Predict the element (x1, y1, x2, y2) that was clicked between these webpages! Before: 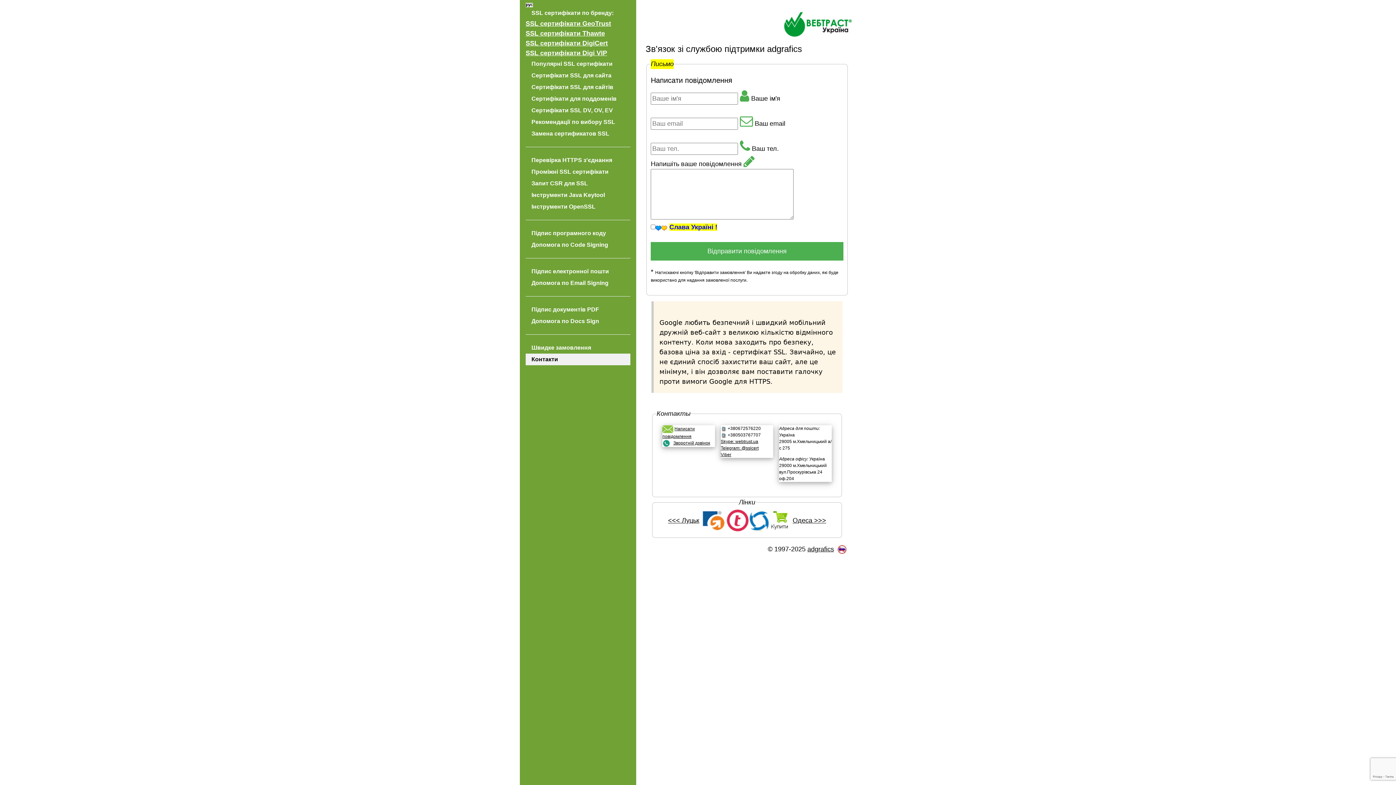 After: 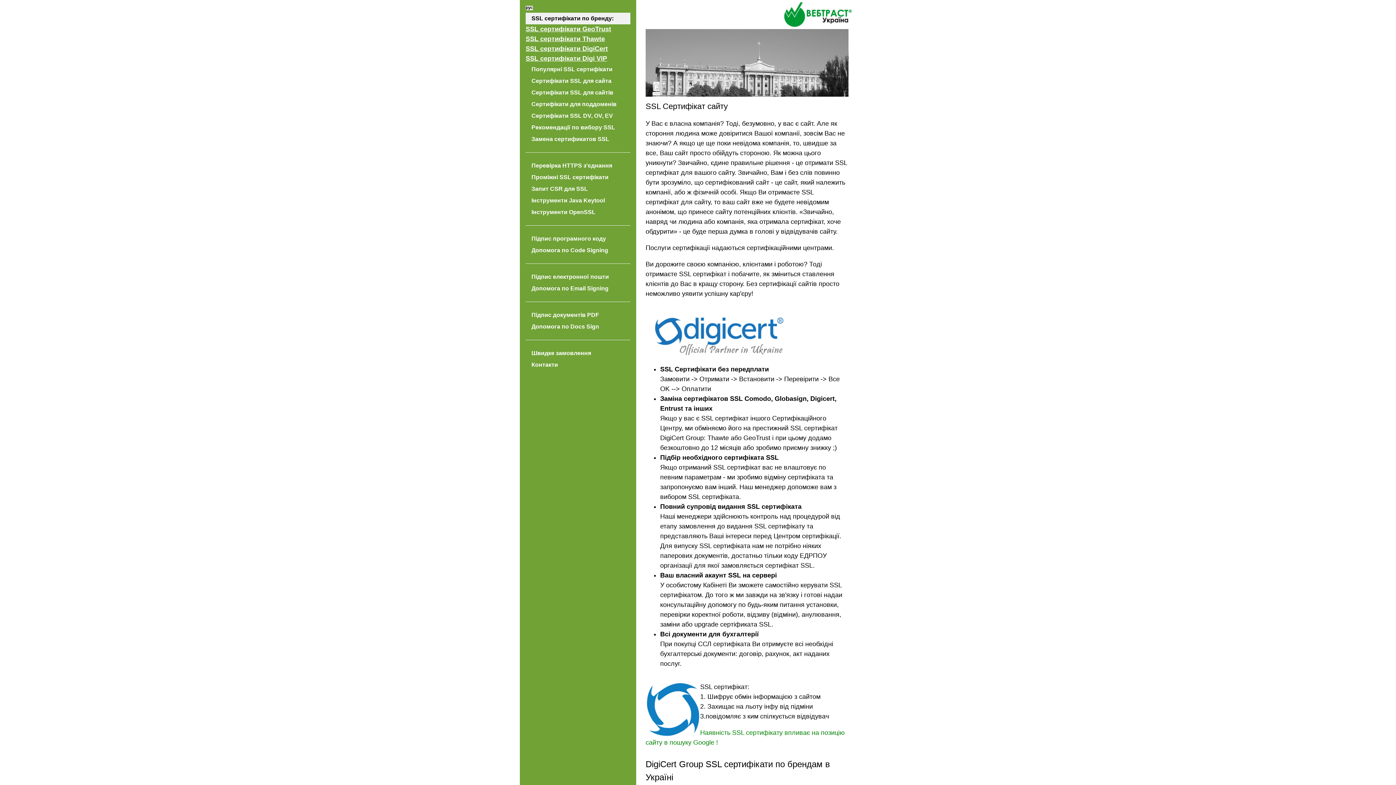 Action: label: SSL сертифікати по бренду: bbox: (525, 7, 630, 18)